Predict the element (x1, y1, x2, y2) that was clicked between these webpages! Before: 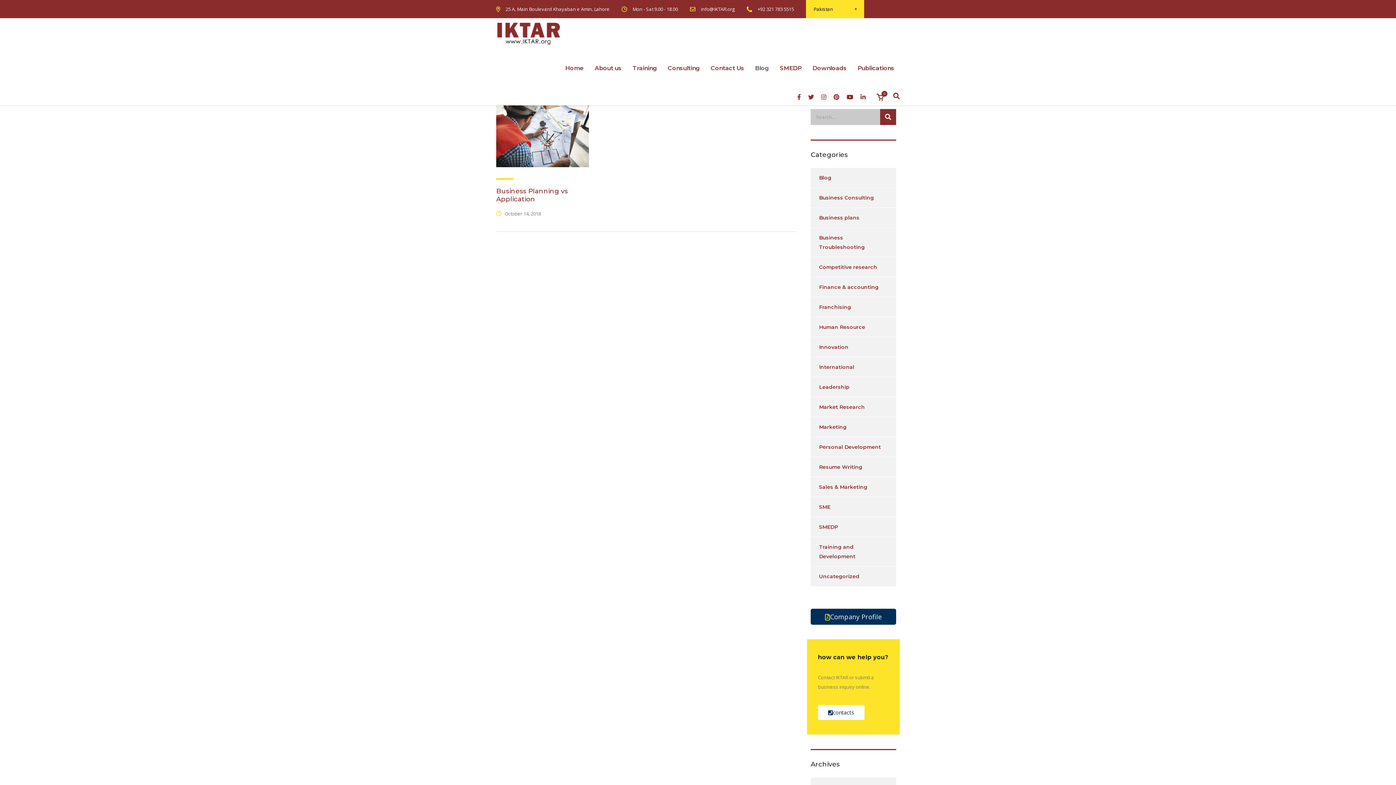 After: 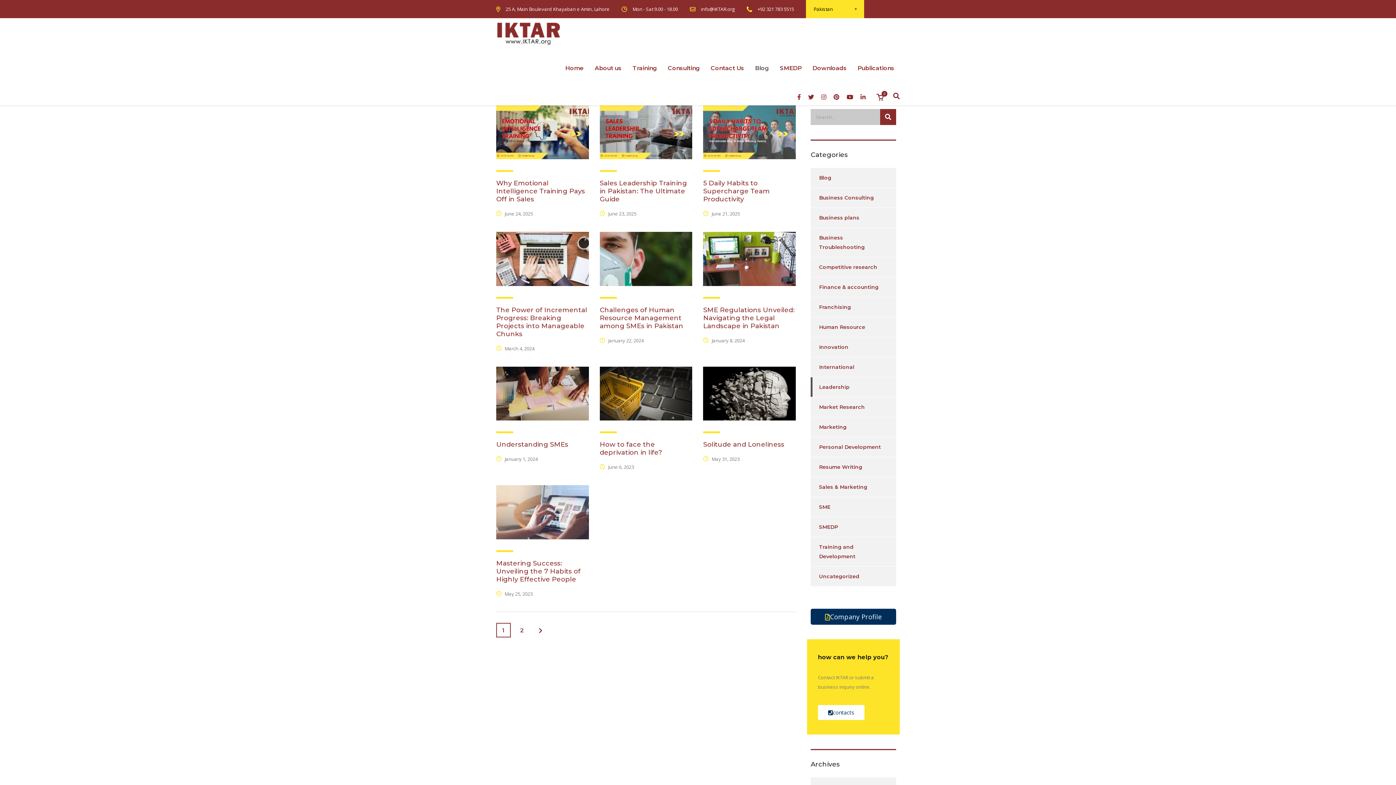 Action: bbox: (810, 377, 849, 397) label: Leadership